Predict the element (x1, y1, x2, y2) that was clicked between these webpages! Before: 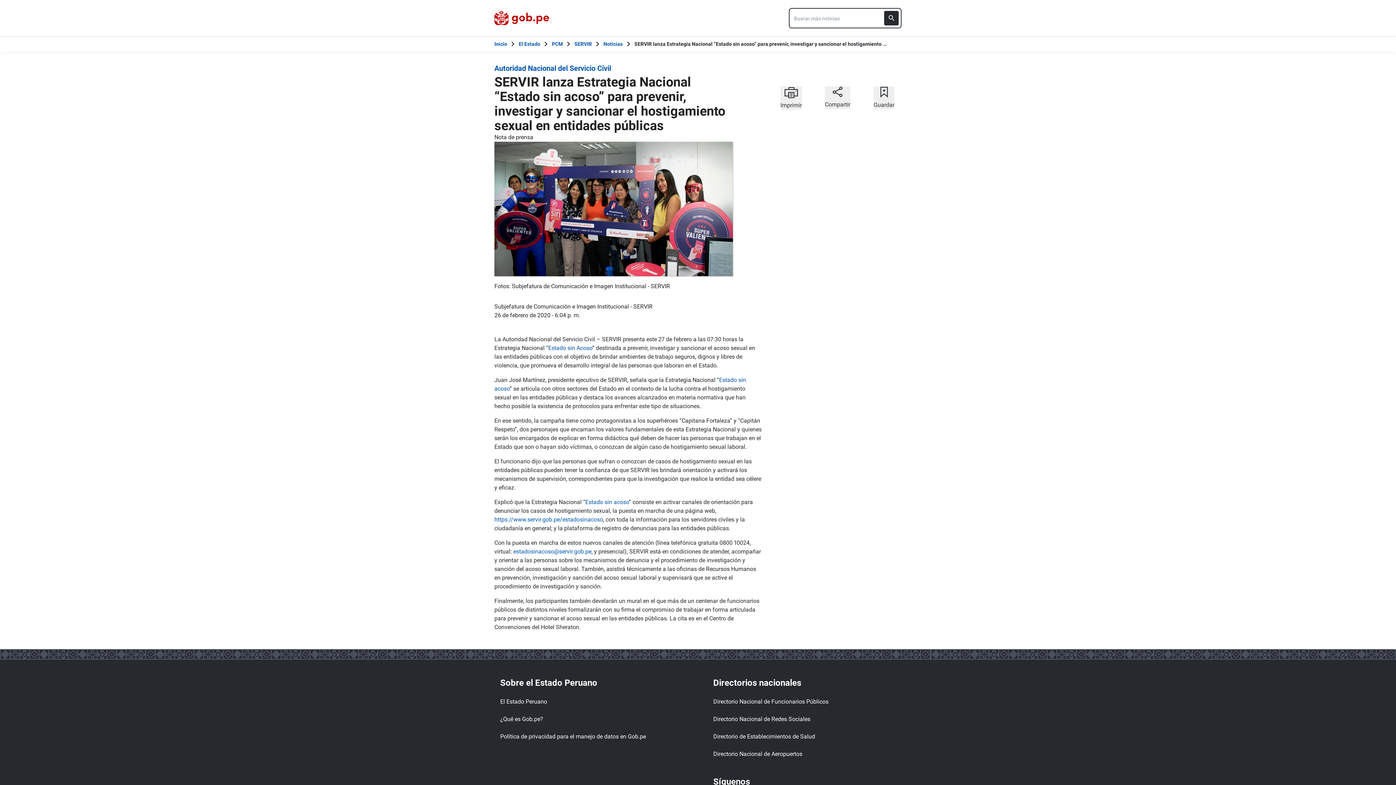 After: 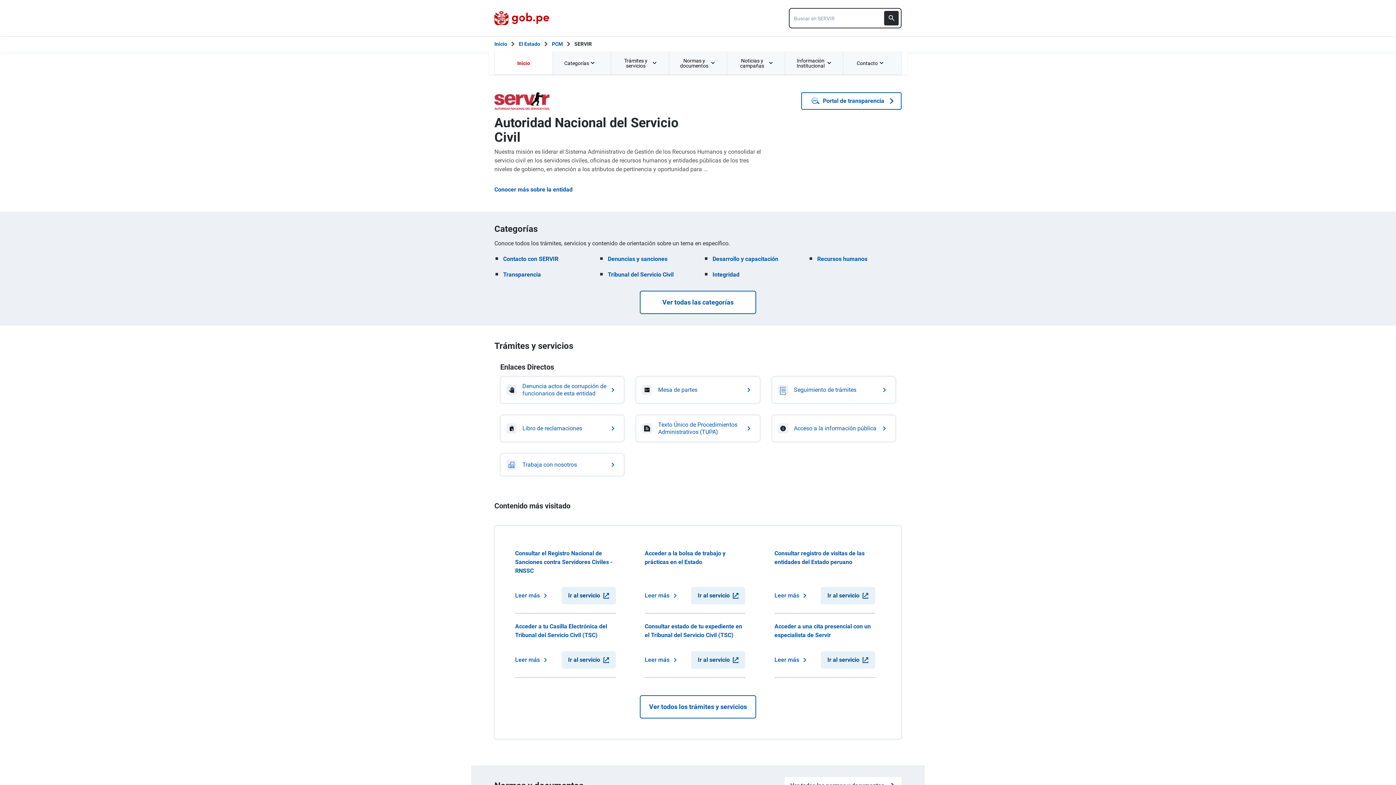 Action: bbox: (494, 64, 611, 72) label: Autoridad Nacional del Servicio Civil